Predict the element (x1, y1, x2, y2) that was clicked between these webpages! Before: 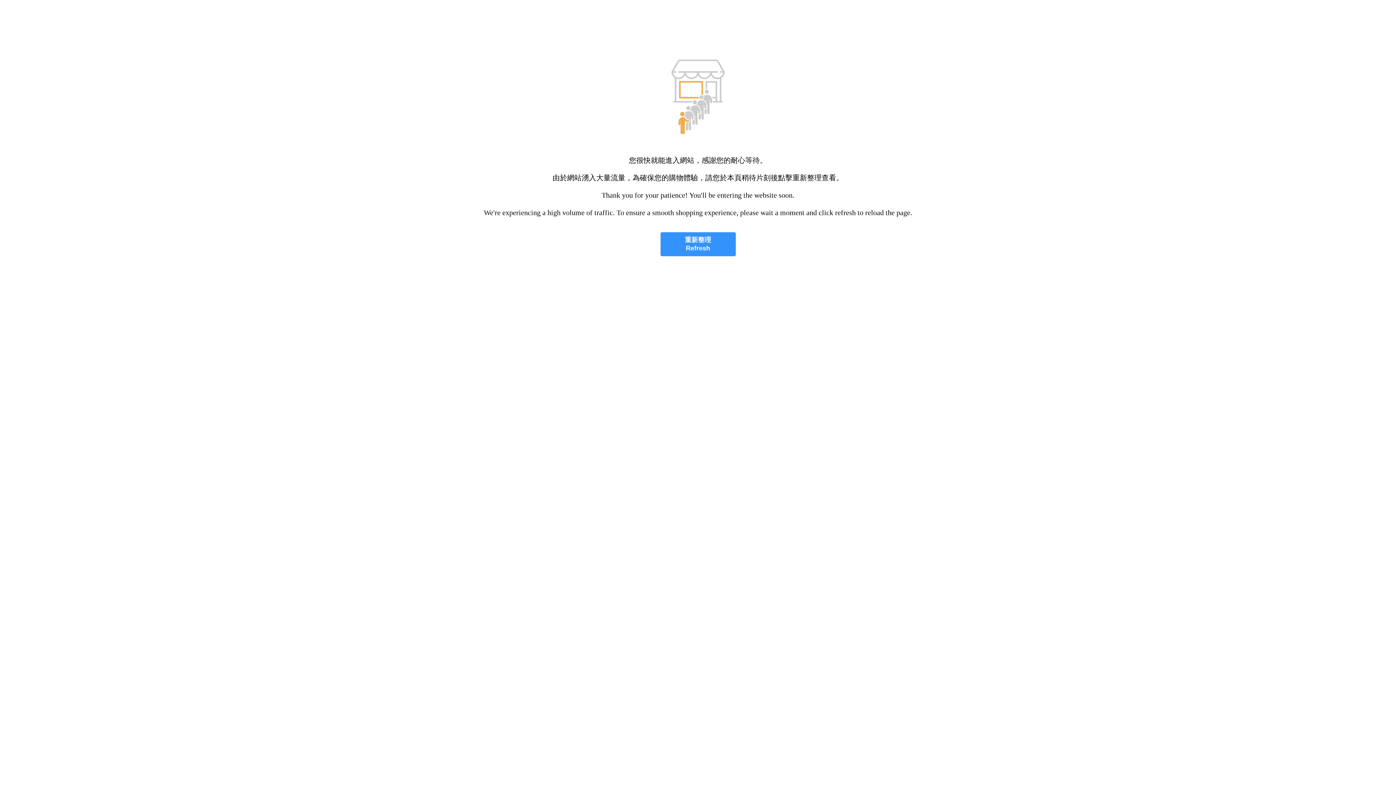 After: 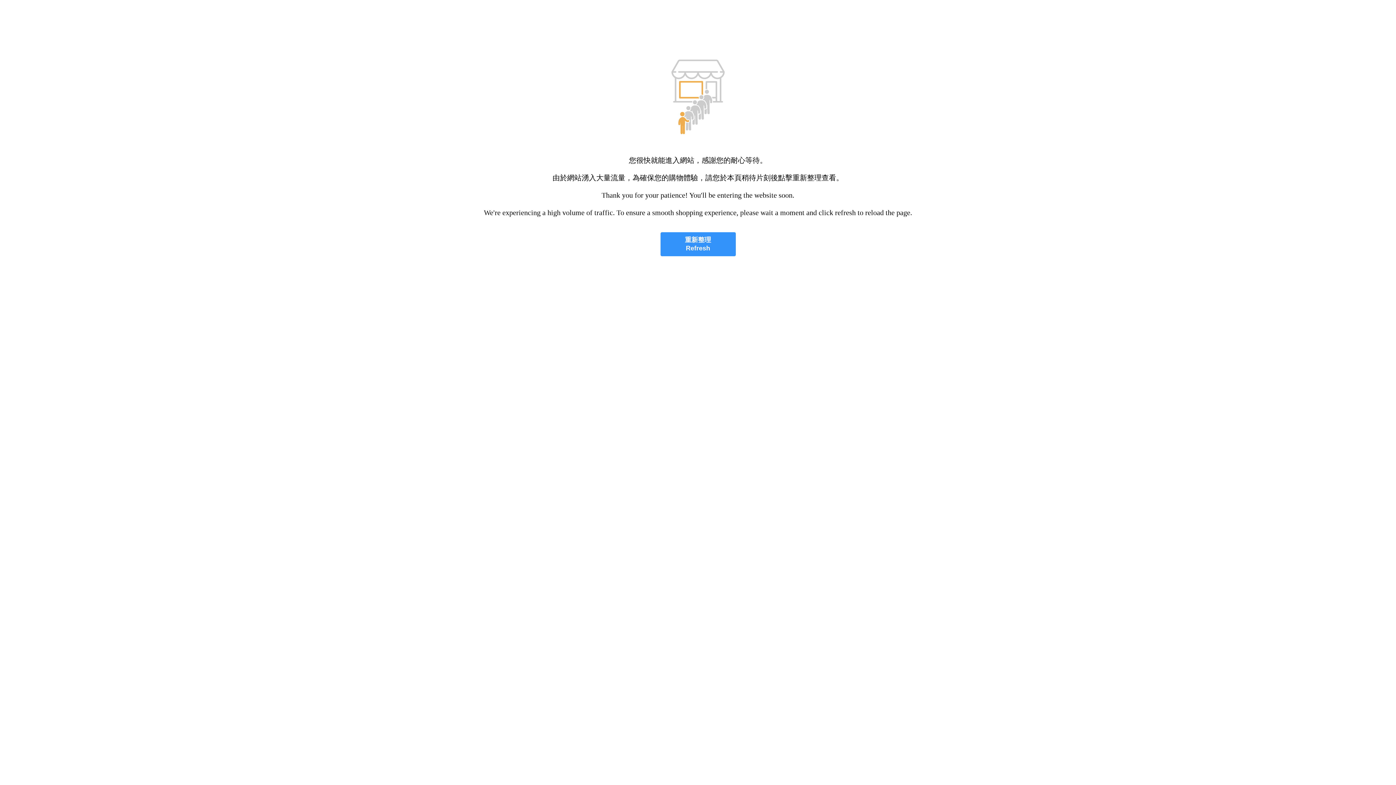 Action: label: 重新整理
Refresh bbox: (660, 232, 735, 256)